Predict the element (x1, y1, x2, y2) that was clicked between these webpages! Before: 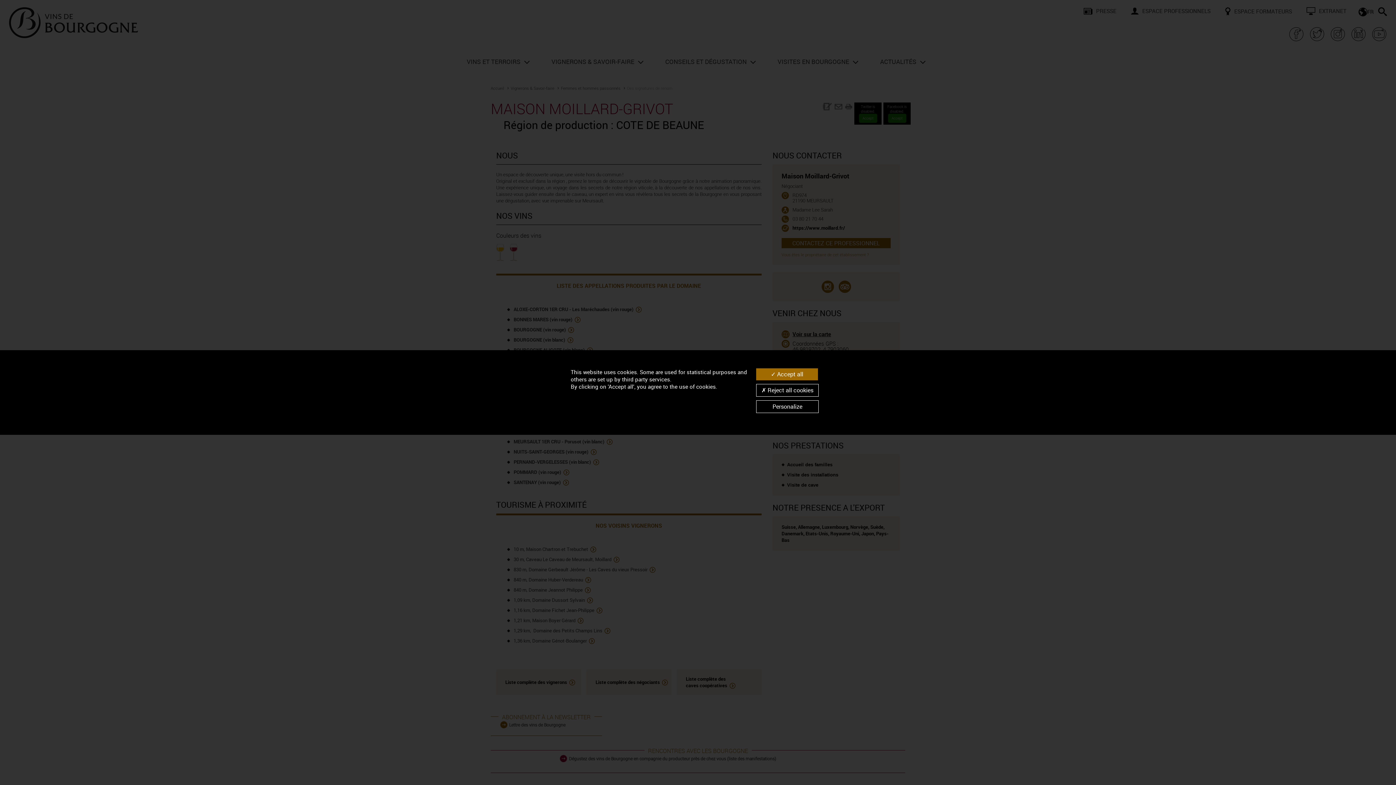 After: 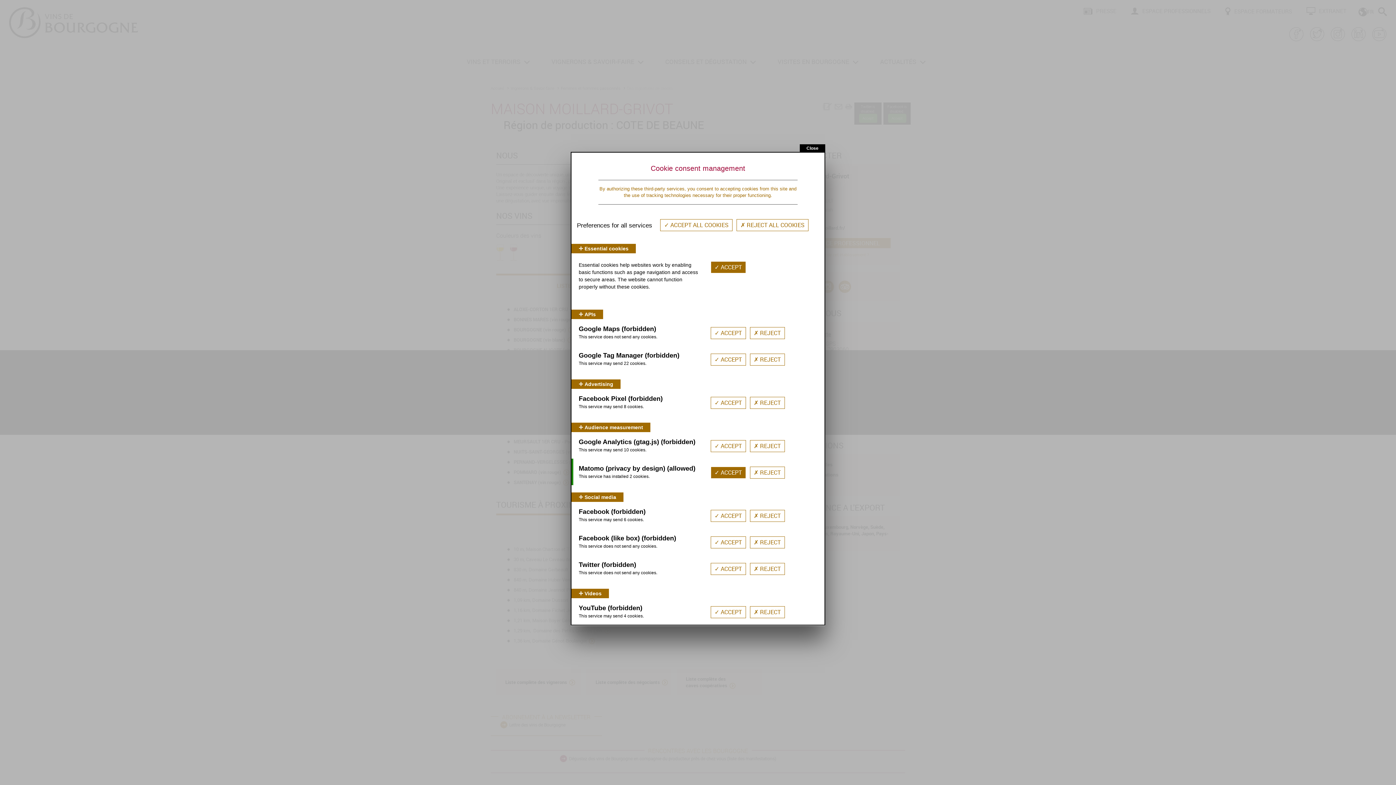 Action: label: Personalize bbox: (756, 400, 818, 413)